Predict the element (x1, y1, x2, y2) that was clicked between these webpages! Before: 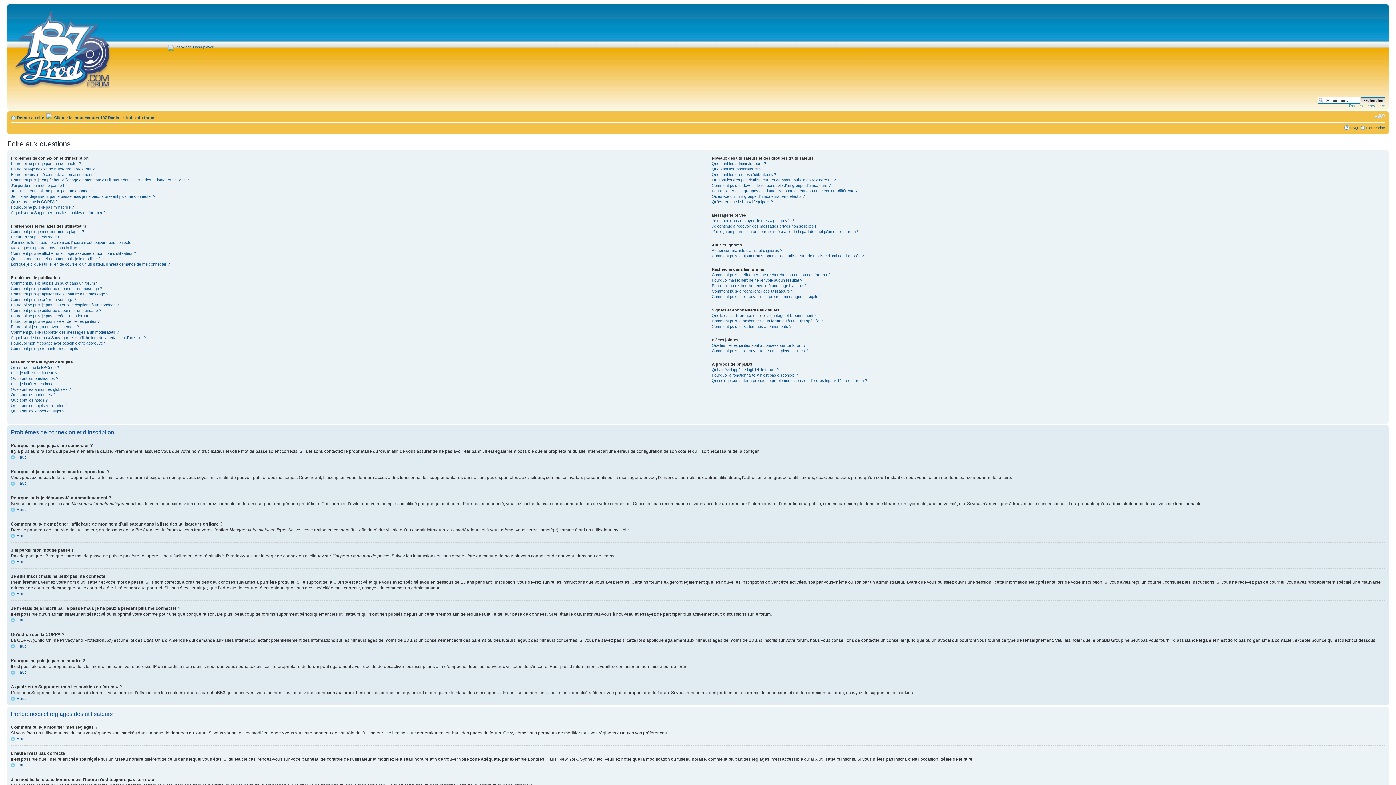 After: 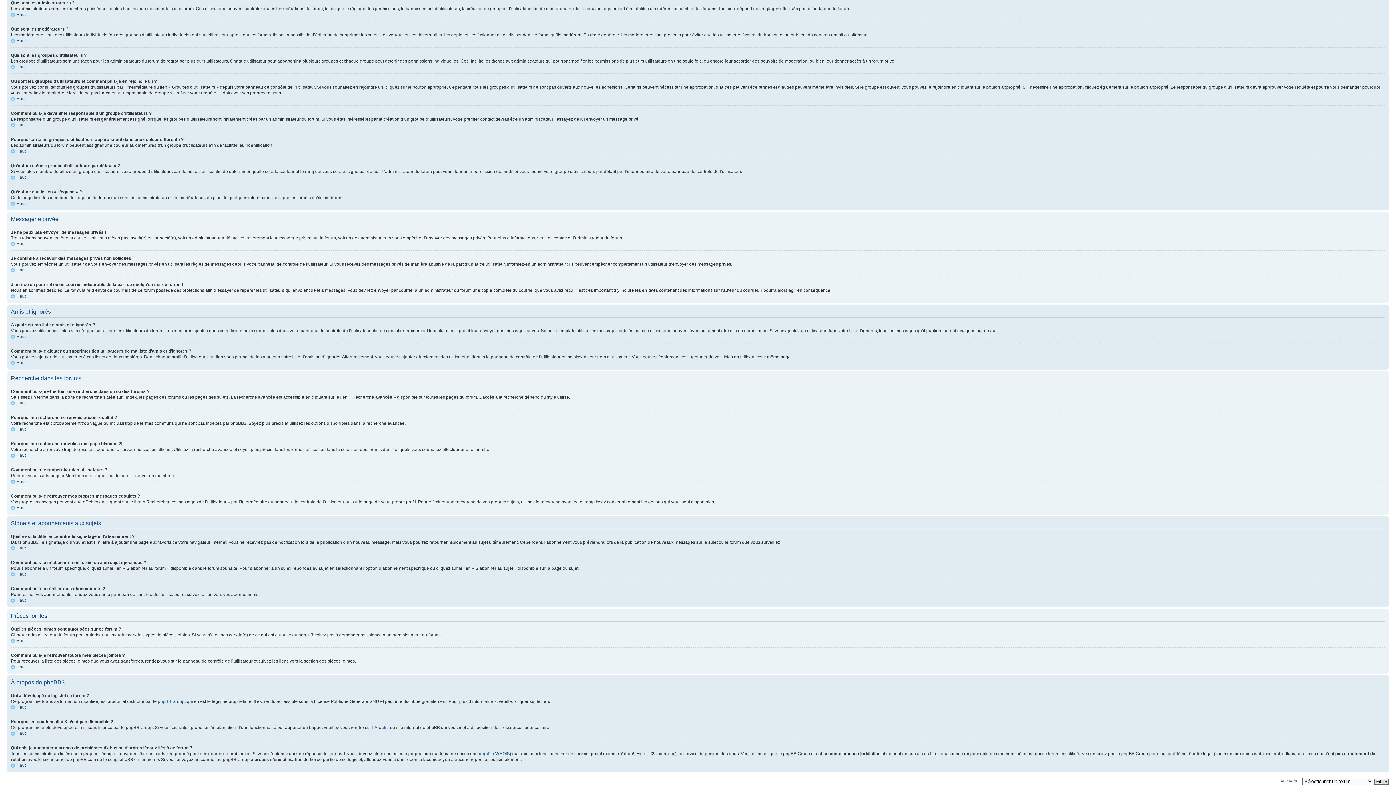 Action: bbox: (711, 161, 766, 165) label: Que sont les administrateurs ?